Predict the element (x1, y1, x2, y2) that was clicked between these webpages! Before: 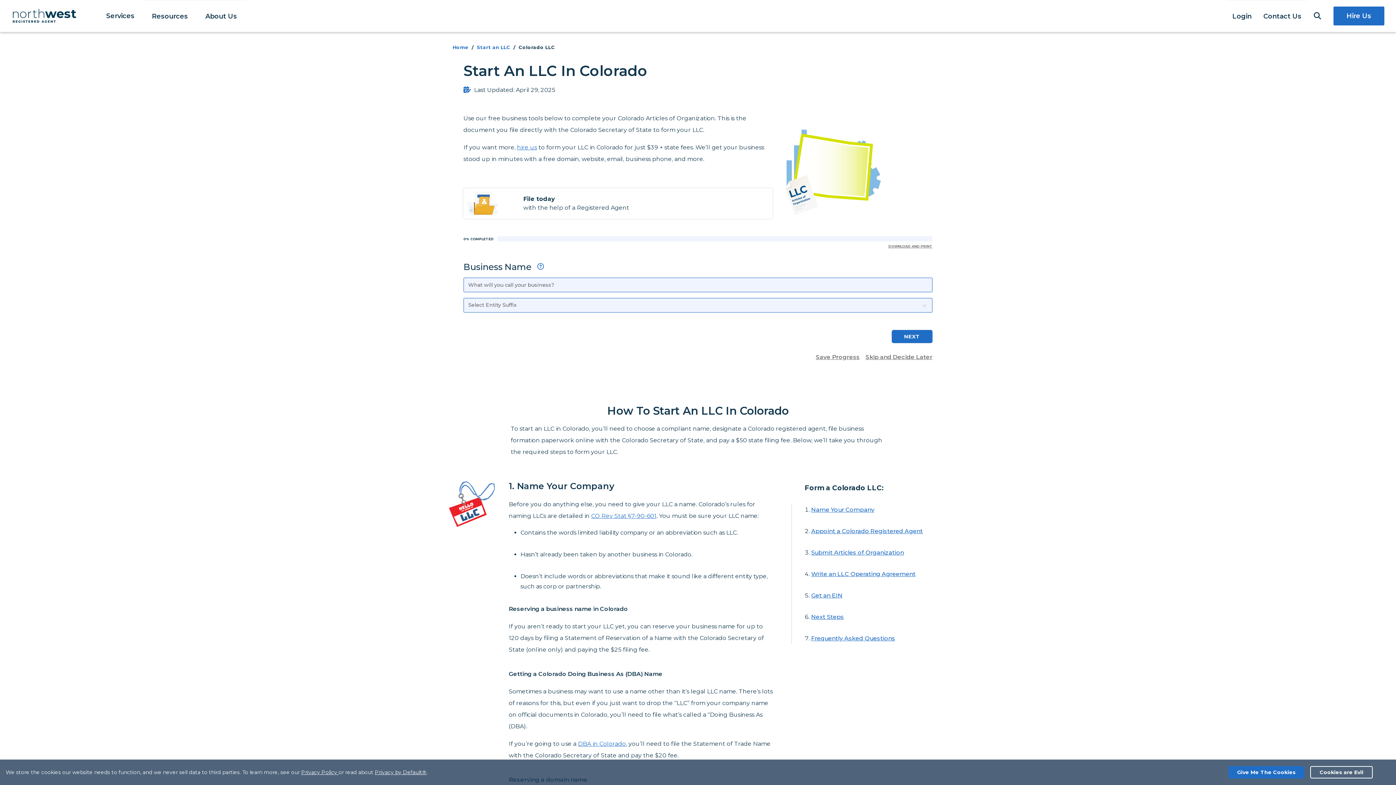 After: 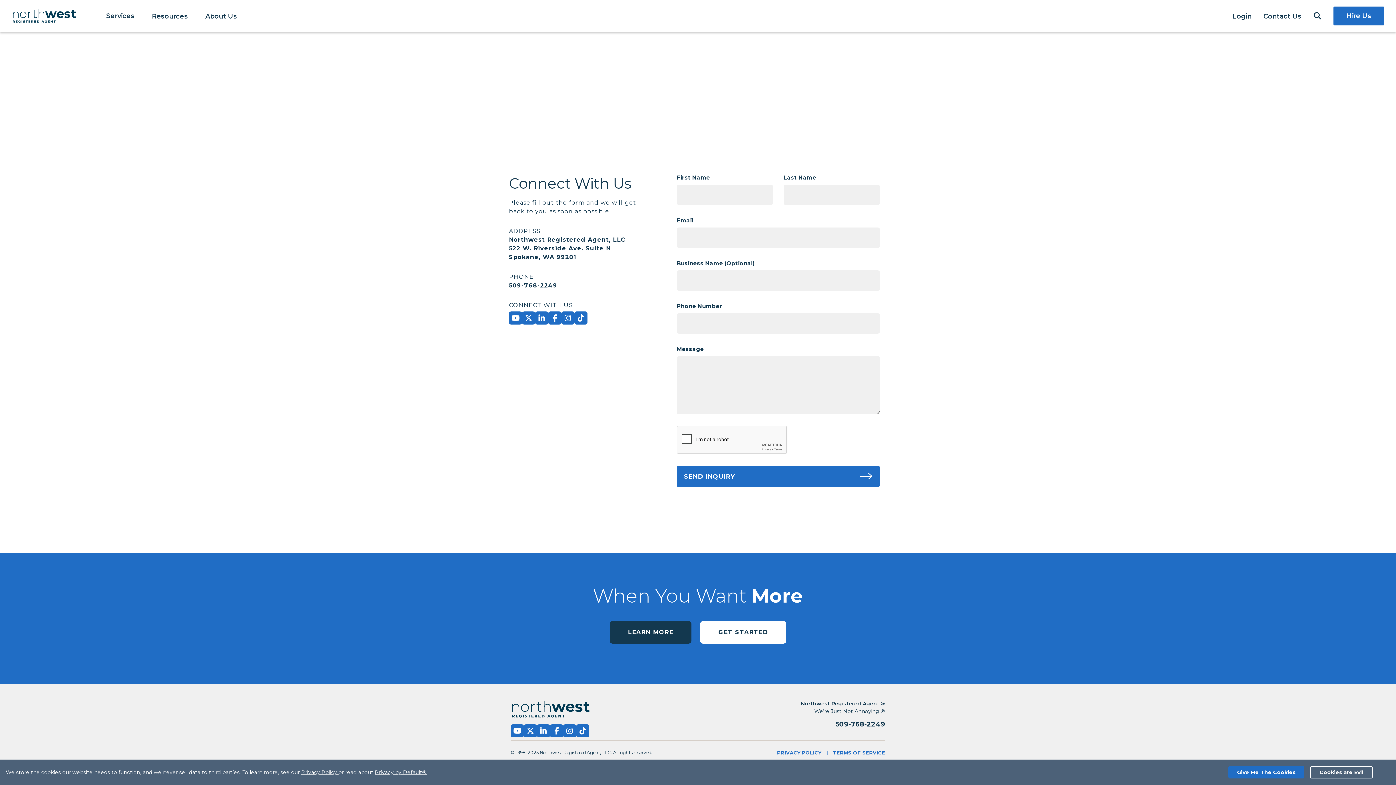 Action: bbox: (1257, 0, 1307, 32) label: Contact Us